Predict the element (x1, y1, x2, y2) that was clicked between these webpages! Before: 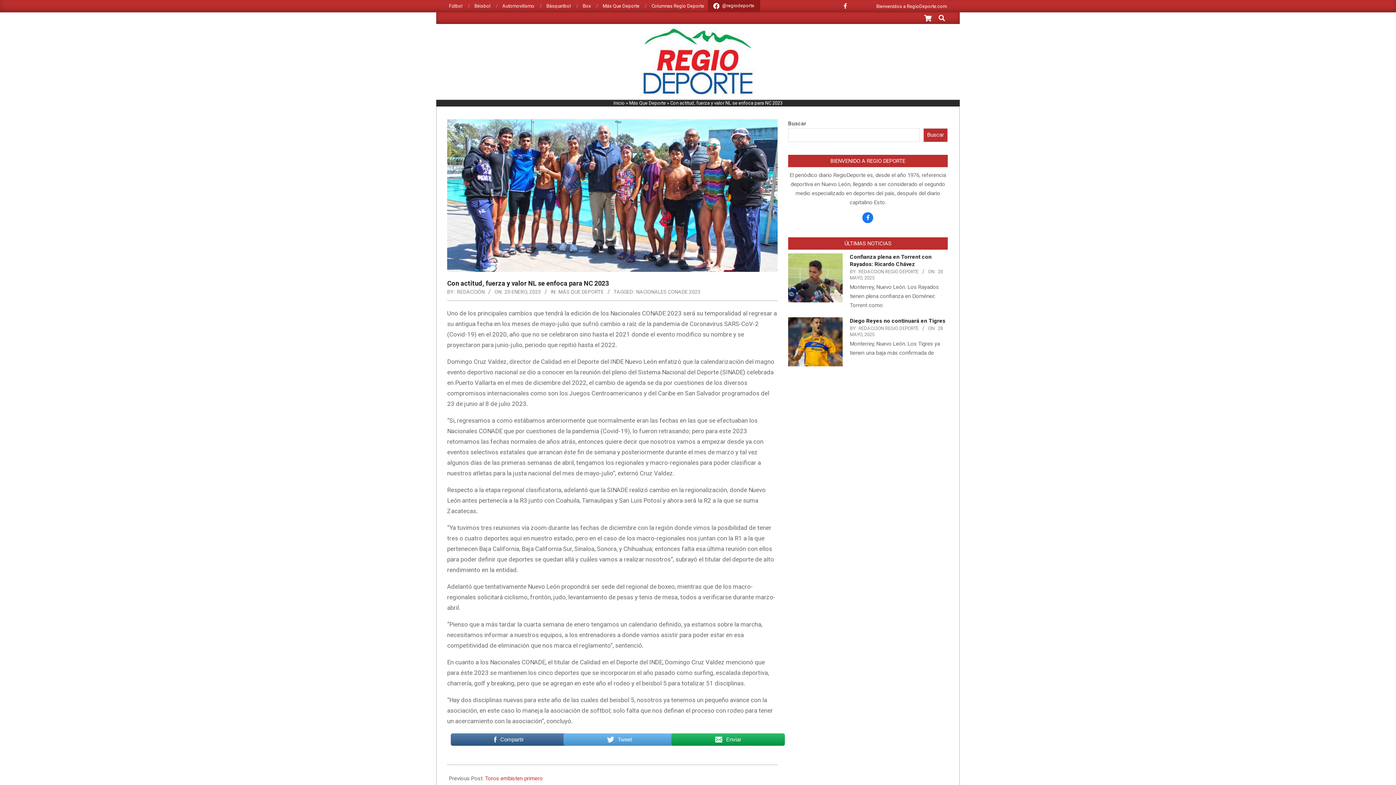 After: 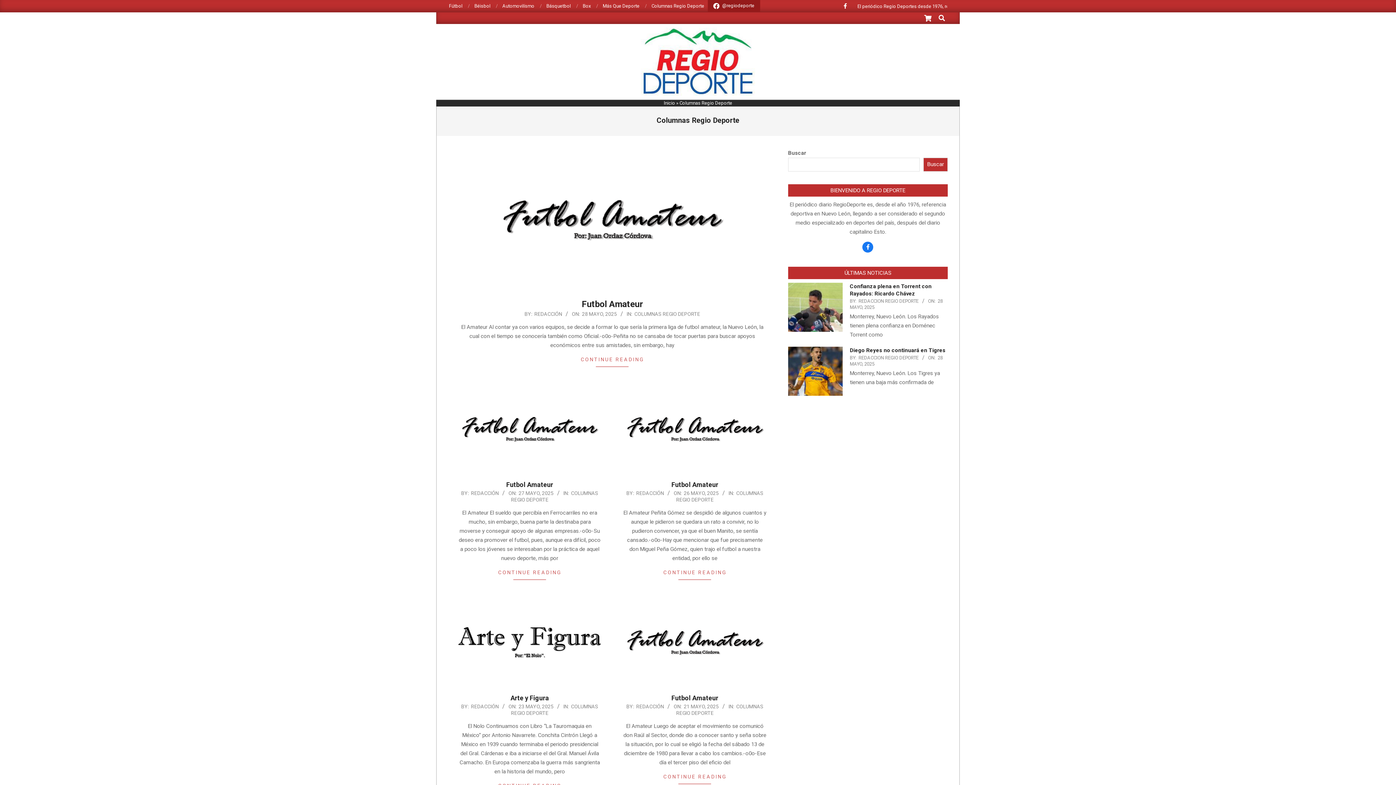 Action: bbox: (651, 3, 704, 8) label: Columnas Regio Deporte